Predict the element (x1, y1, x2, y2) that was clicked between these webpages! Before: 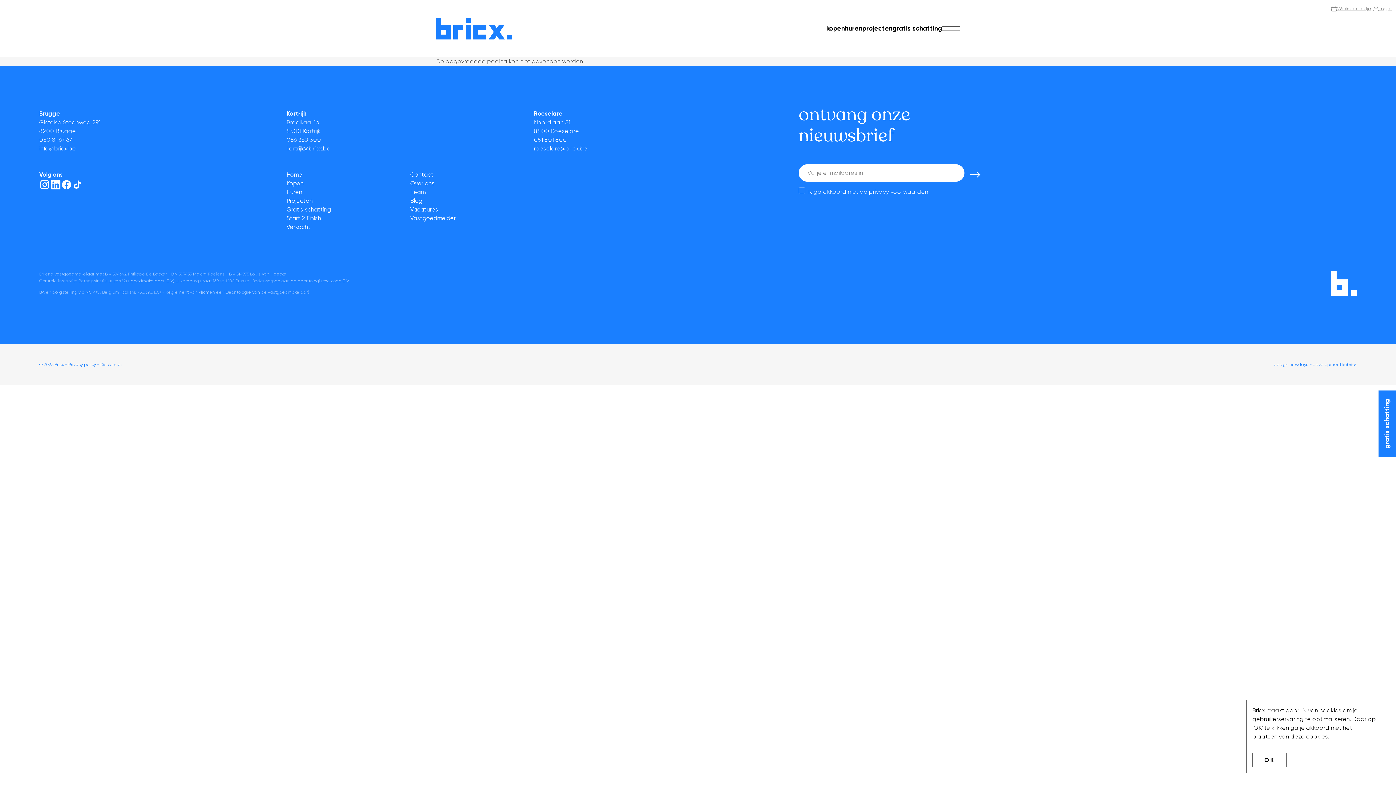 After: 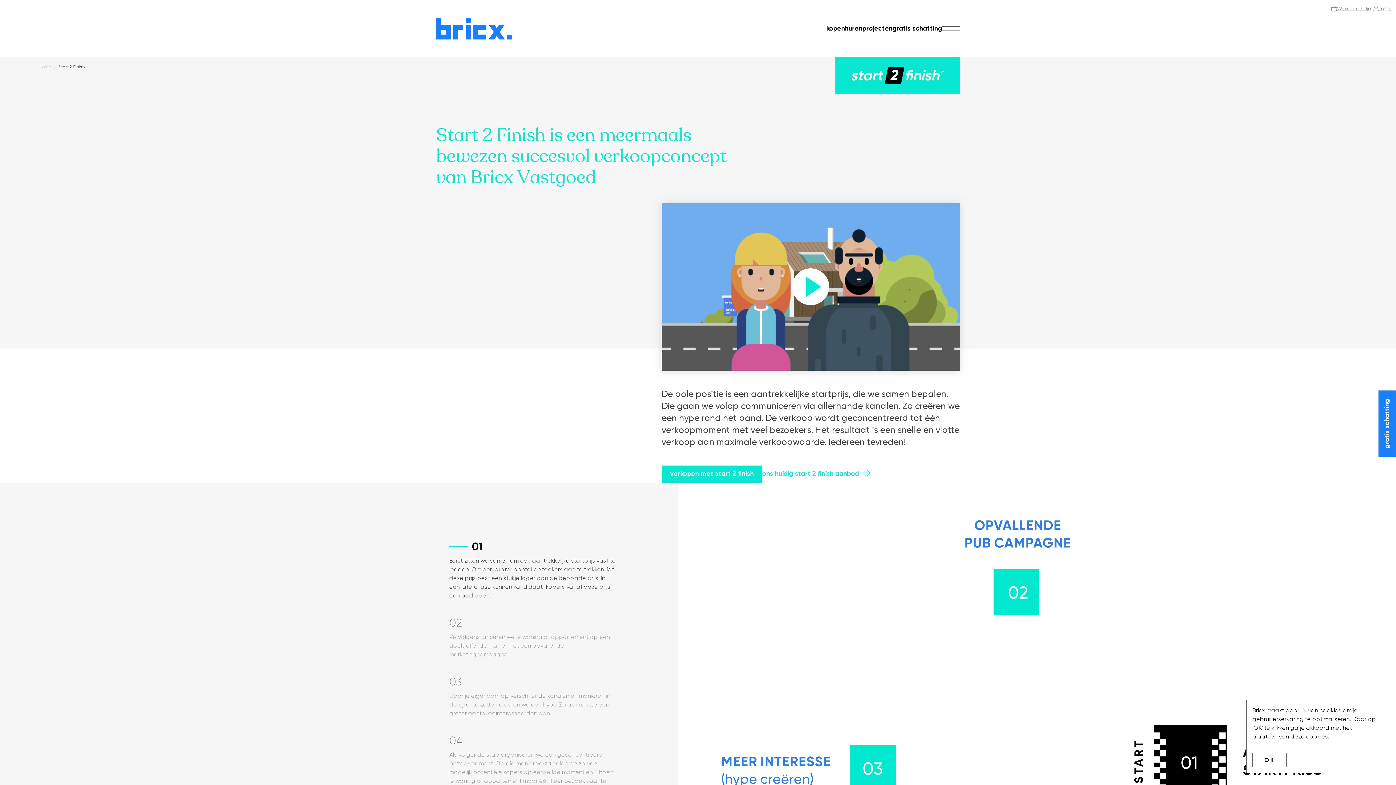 Action: bbox: (286, 214, 321, 221) label: Start 2 Finish